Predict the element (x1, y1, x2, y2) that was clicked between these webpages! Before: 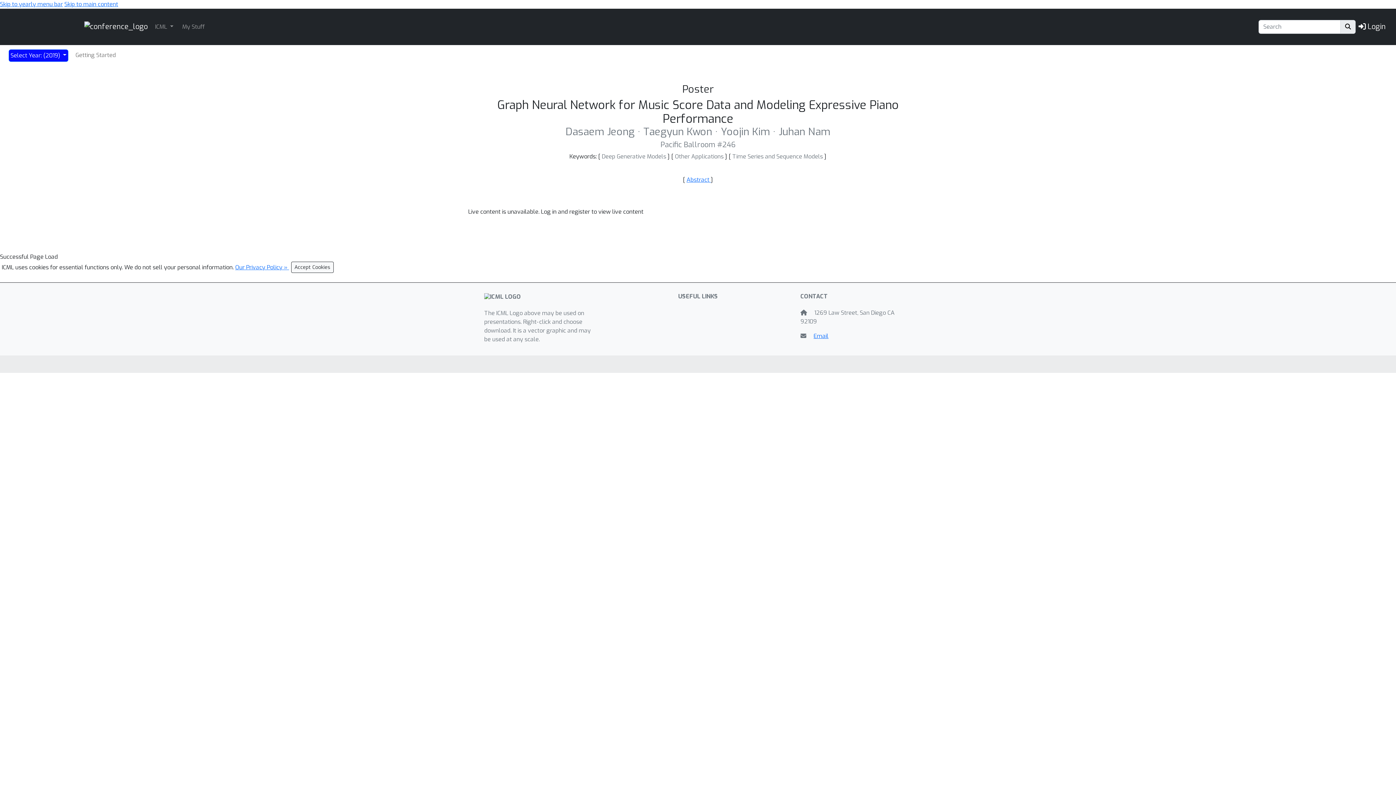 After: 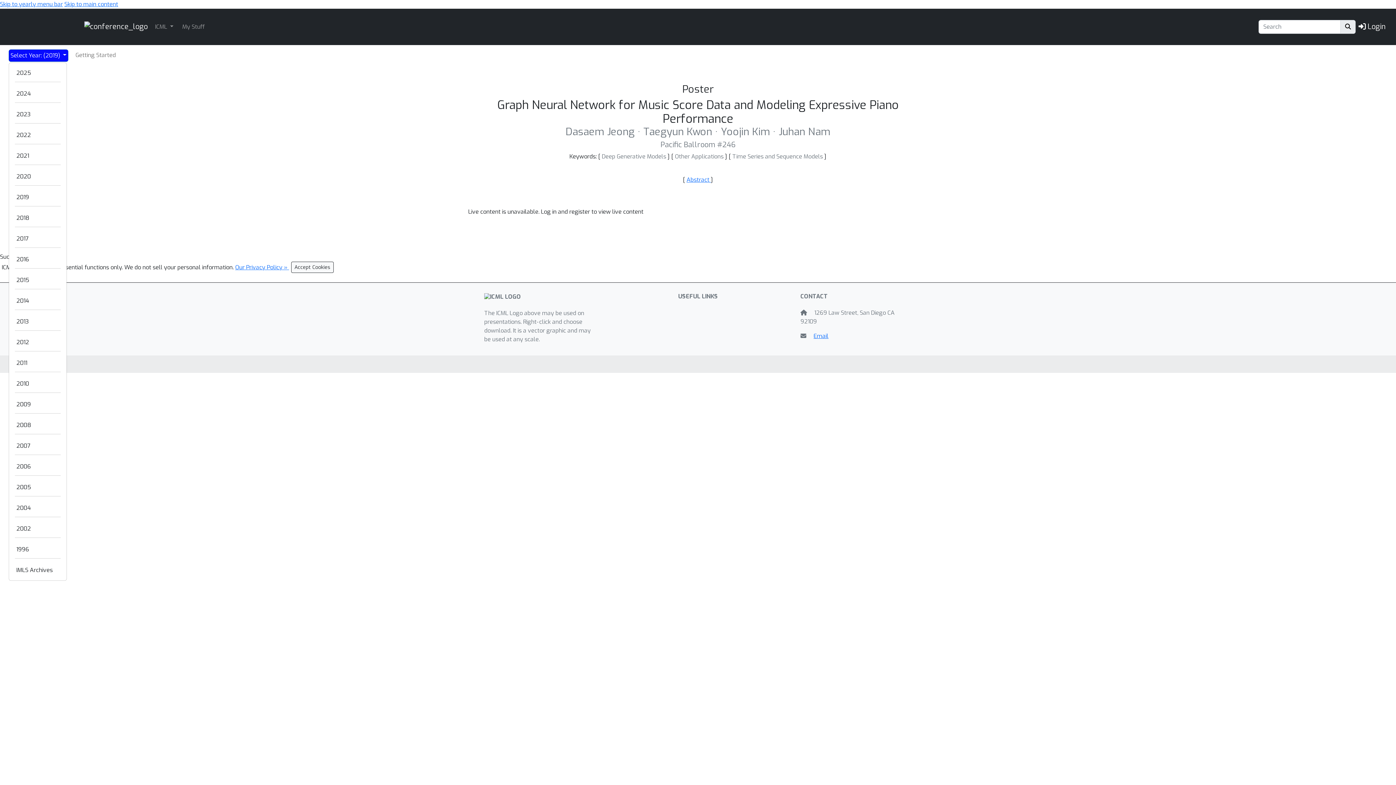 Action: bbox: (8, 49, 68, 61) label: Select Year: (2019) 